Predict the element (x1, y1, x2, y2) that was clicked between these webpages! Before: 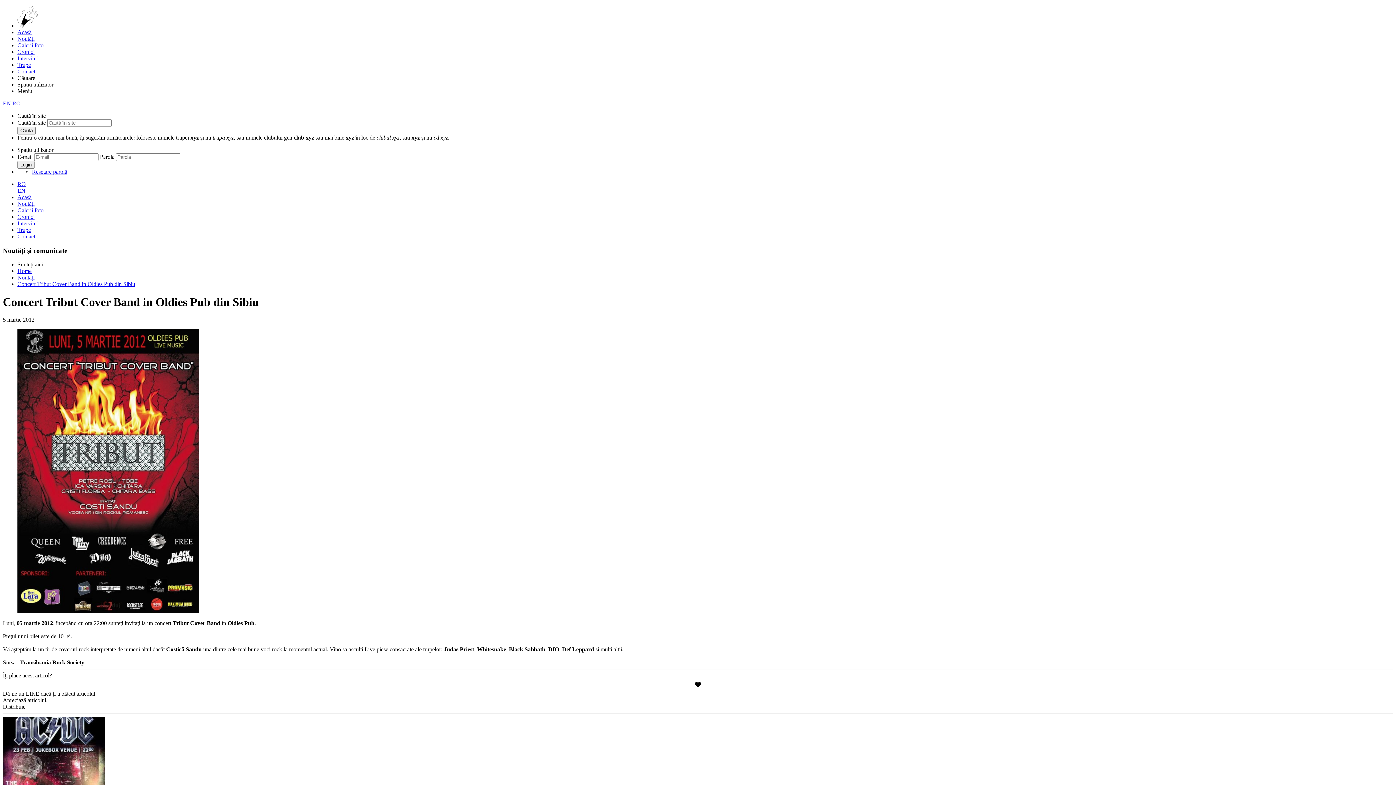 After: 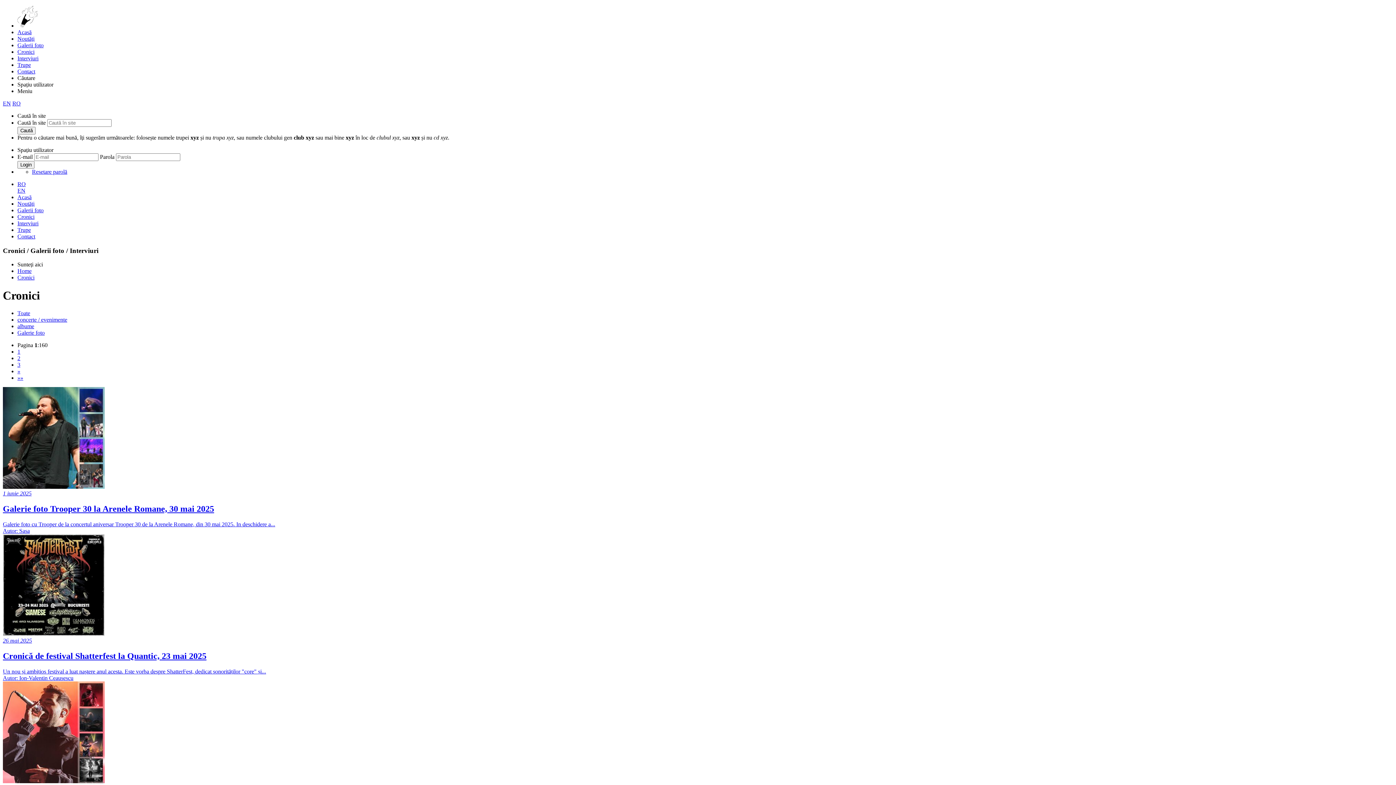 Action: bbox: (17, 213, 34, 220) label: Cronici